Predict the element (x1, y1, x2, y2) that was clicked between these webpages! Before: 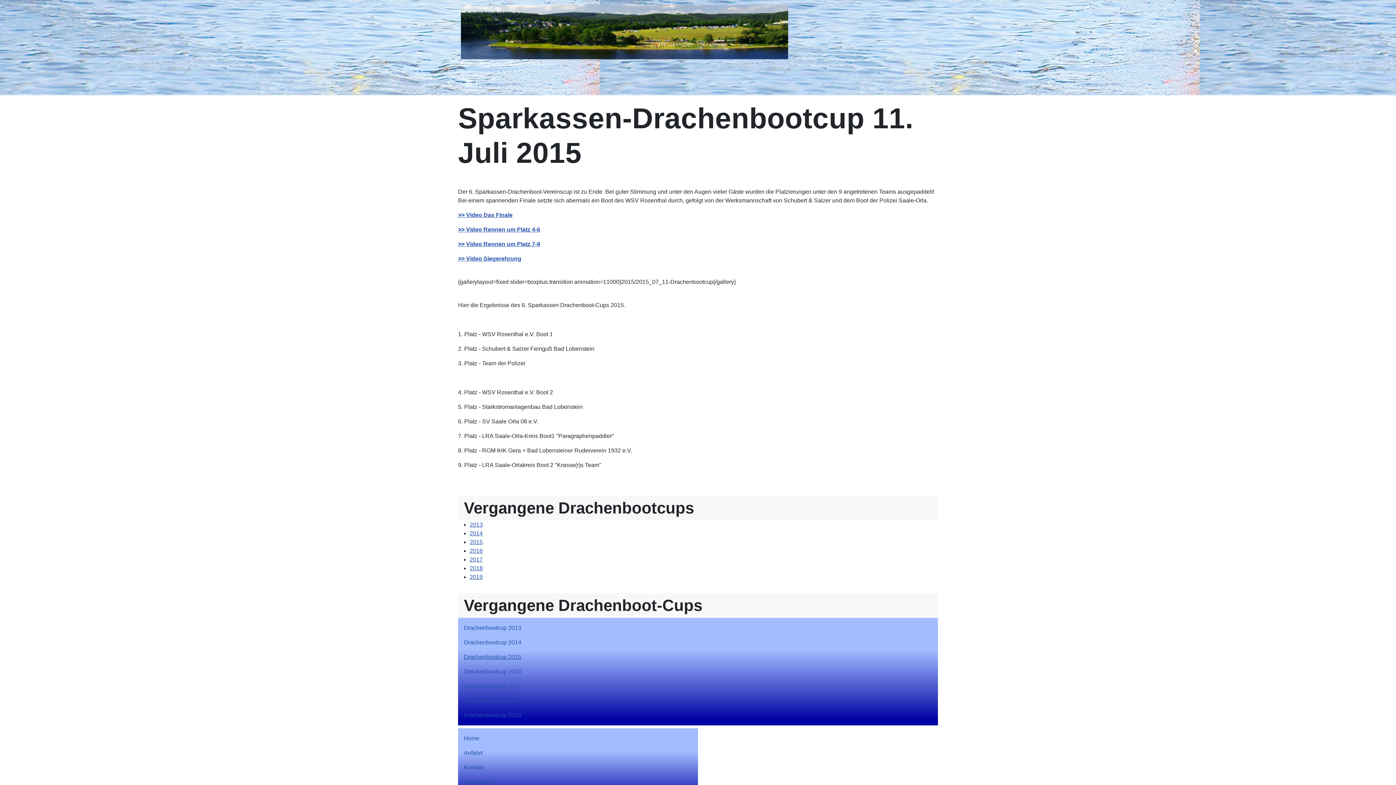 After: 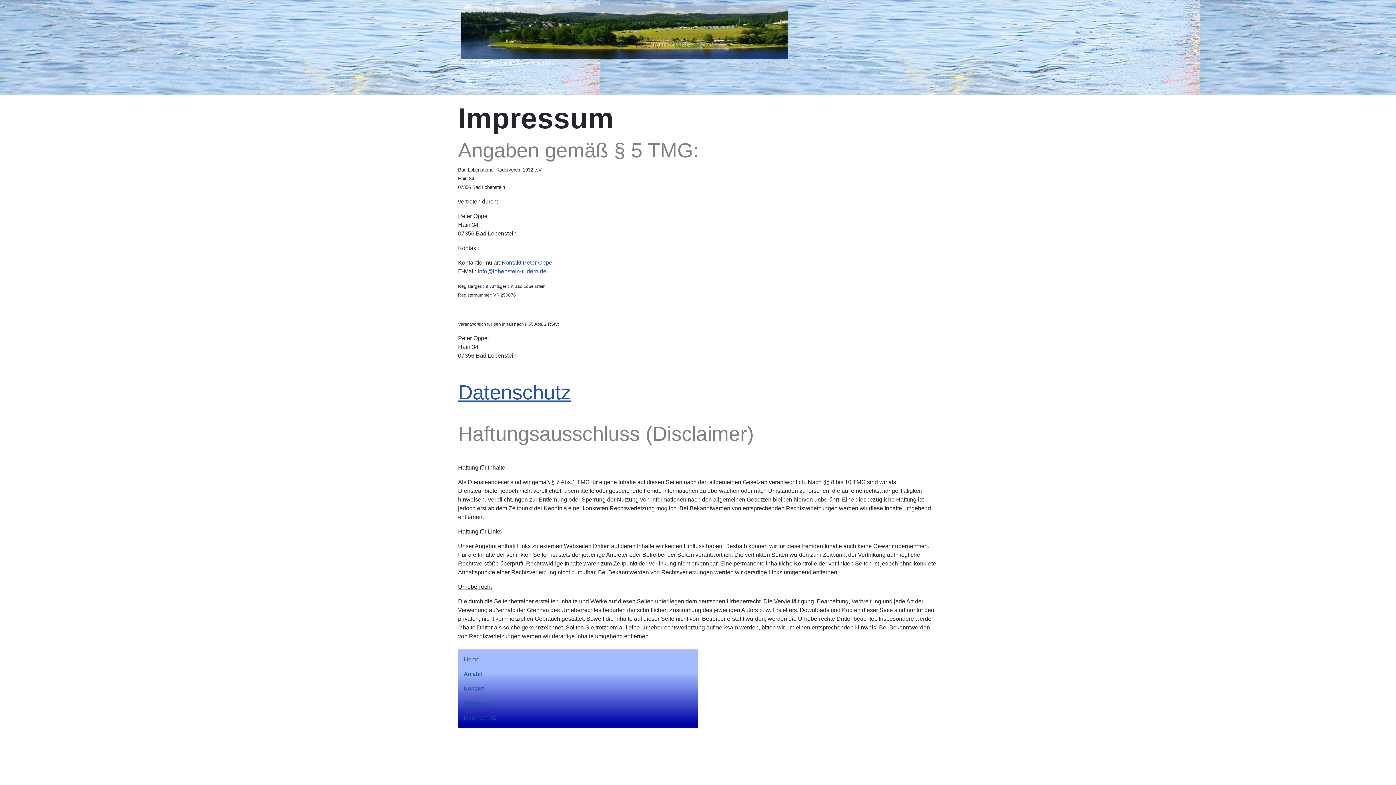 Action: label: Impressum bbox: (464, 779, 492, 785)